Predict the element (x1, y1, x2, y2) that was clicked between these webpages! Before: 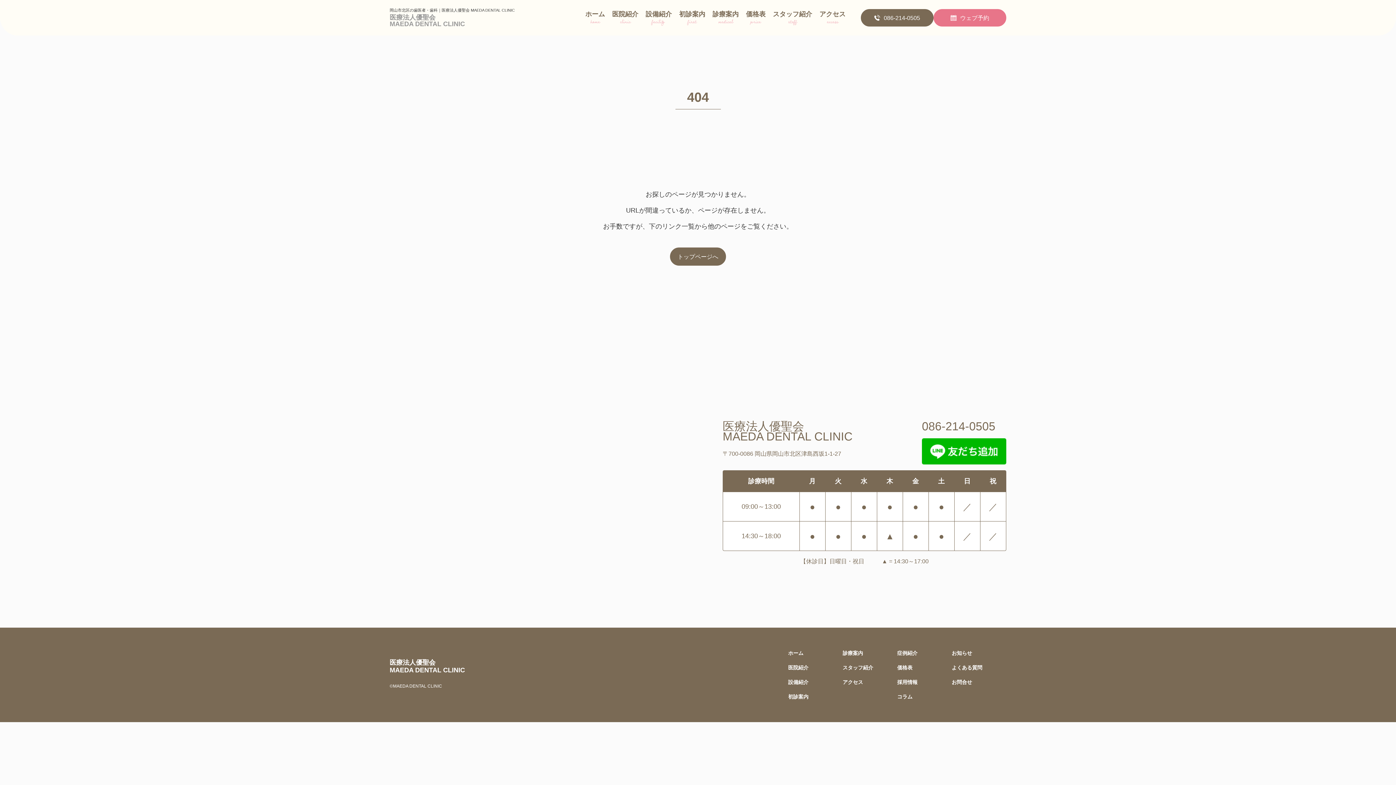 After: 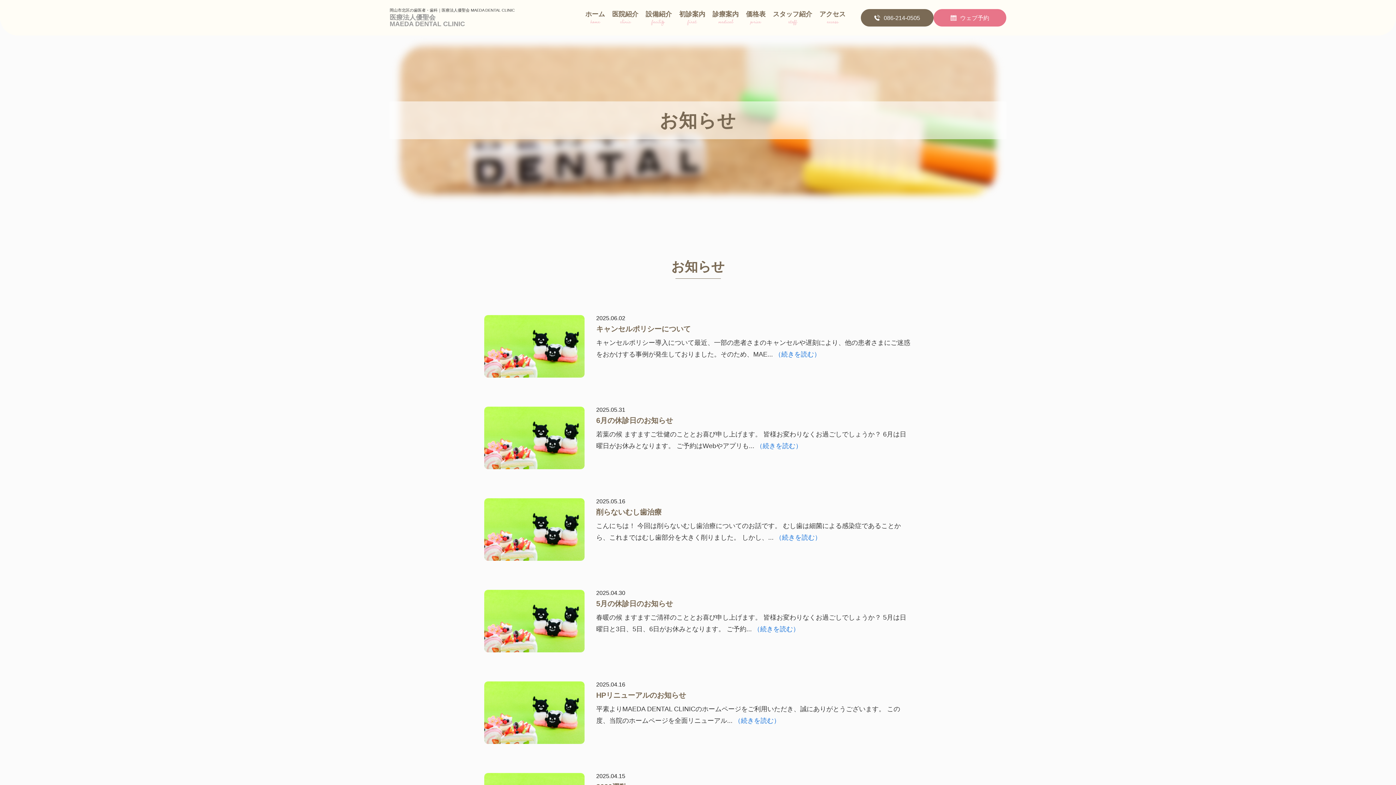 Action: bbox: (952, 646, 1006, 660) label: お知らせ